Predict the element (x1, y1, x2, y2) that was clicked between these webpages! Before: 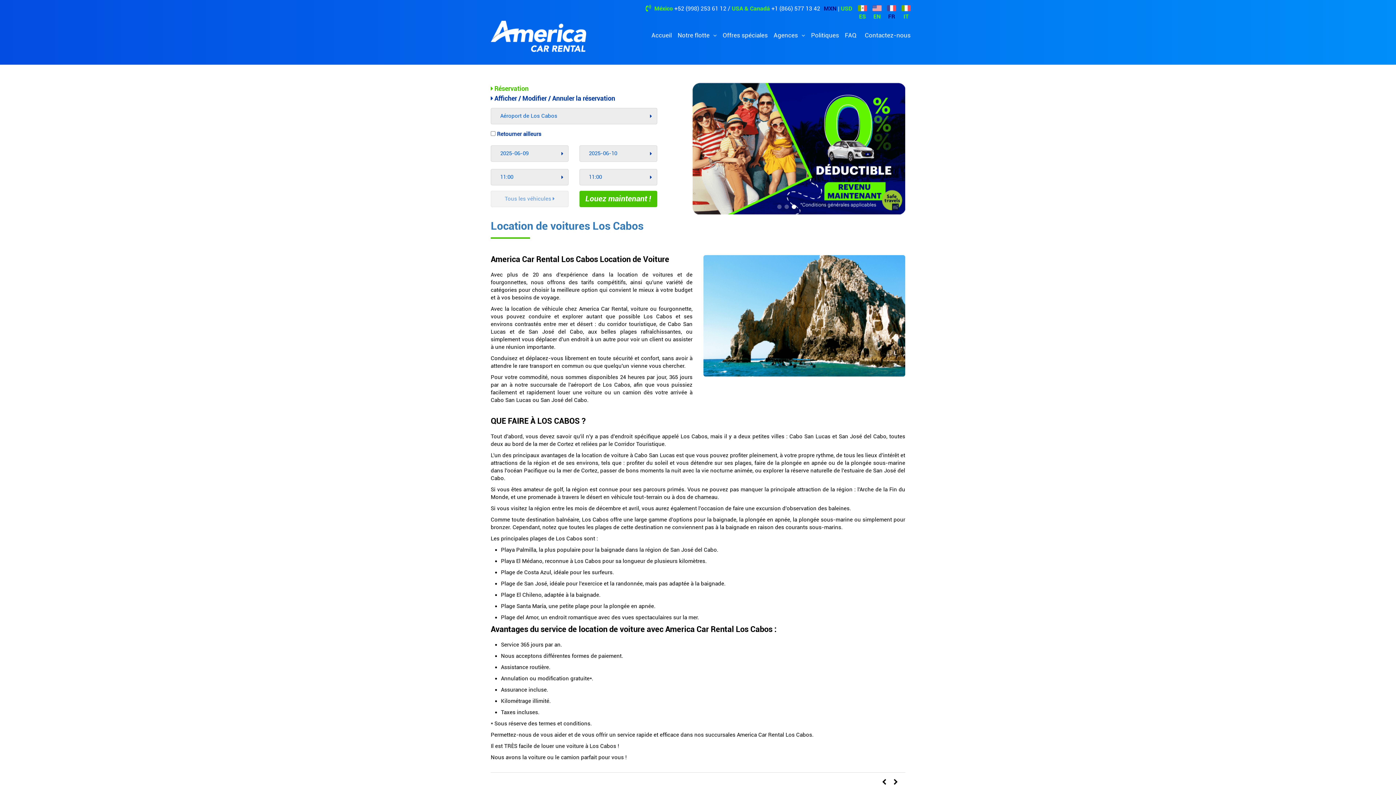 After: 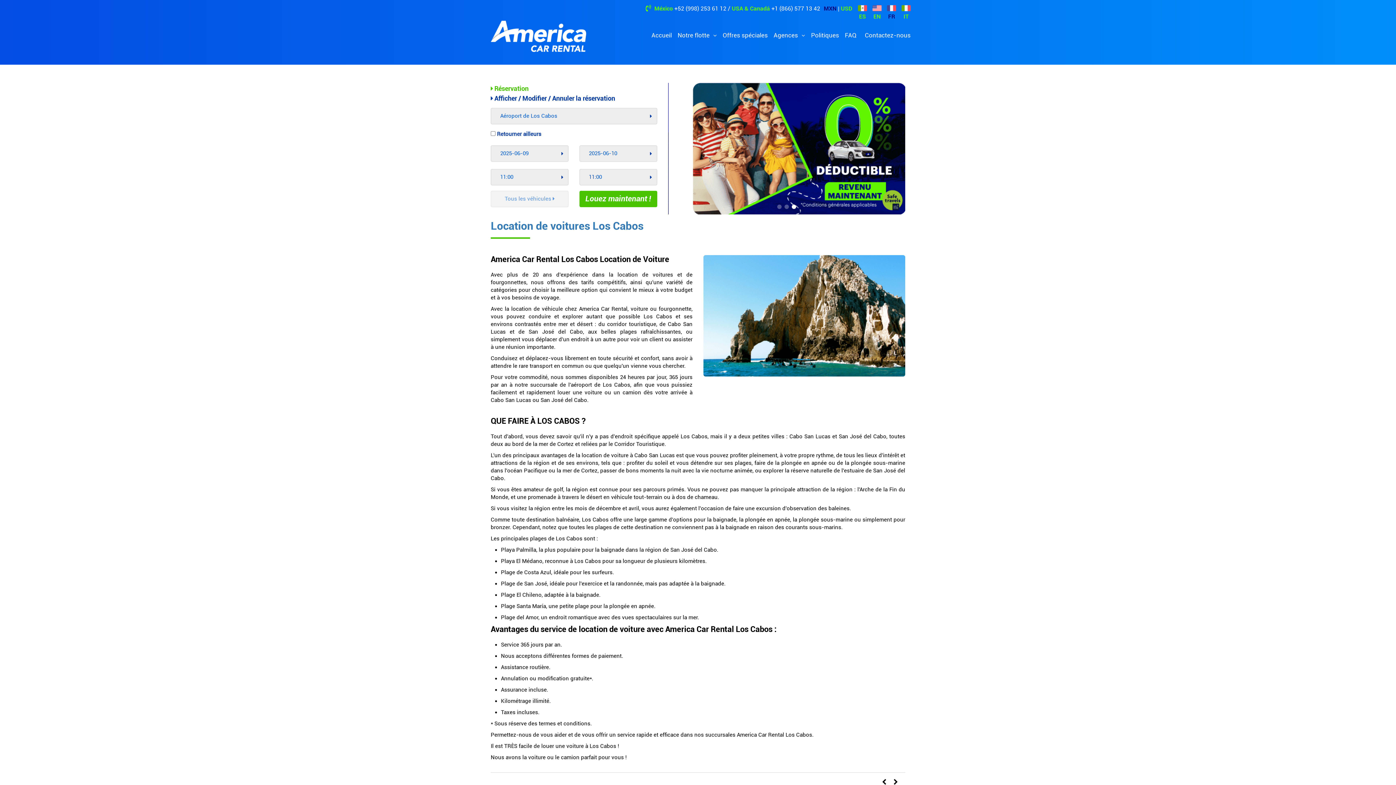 Action: bbox: (490, 190, 568, 207) label: Tous les véhicules 